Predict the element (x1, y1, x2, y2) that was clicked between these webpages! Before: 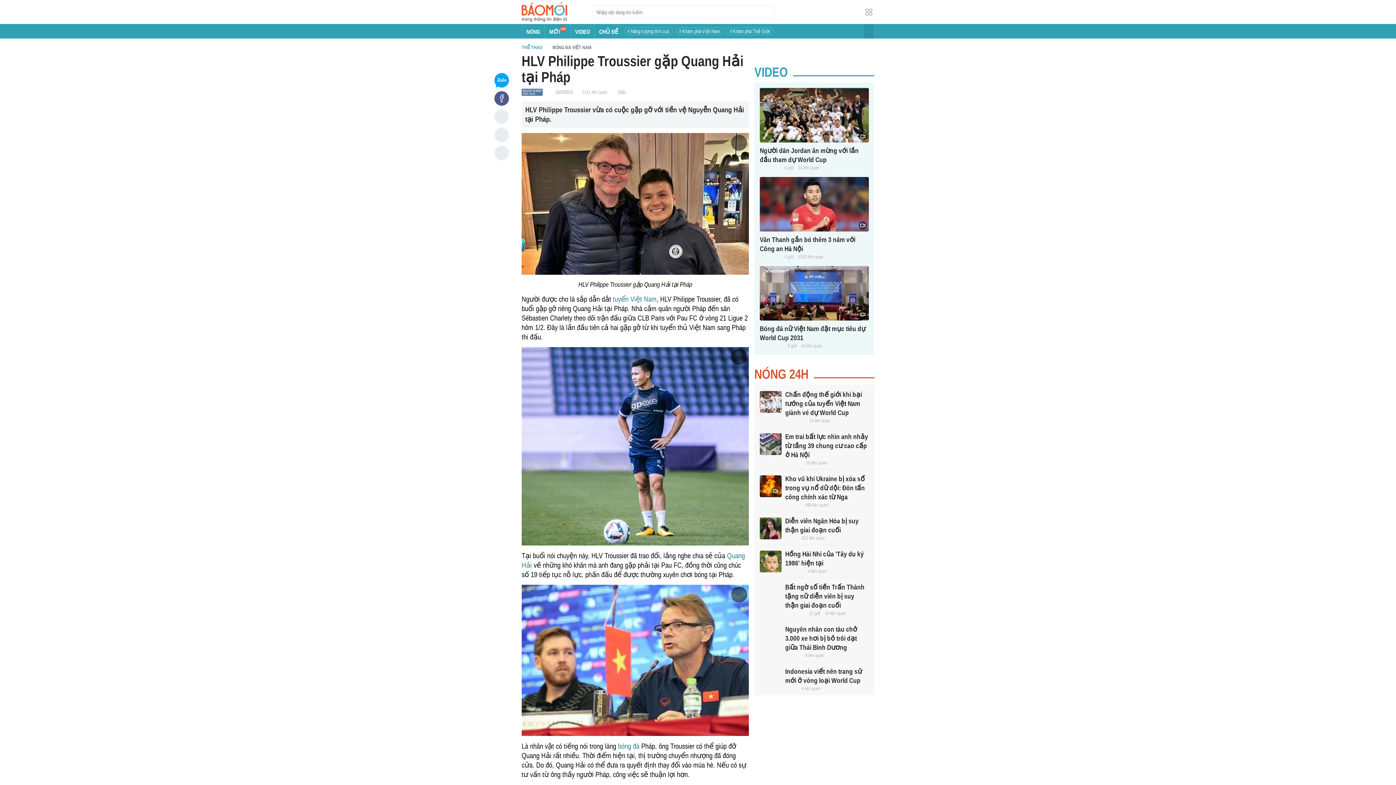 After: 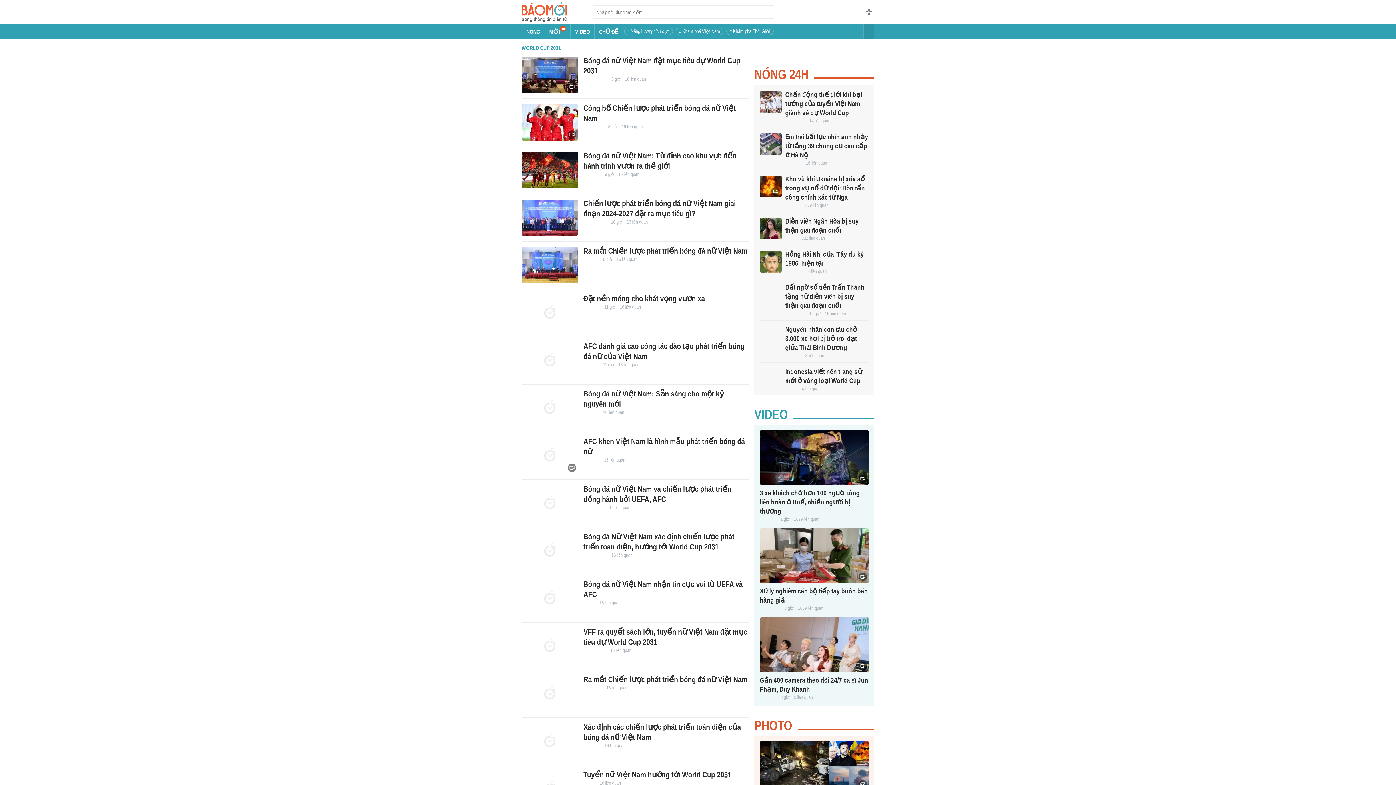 Action: label: 16 liên quan bbox: (801, 343, 822, 349)